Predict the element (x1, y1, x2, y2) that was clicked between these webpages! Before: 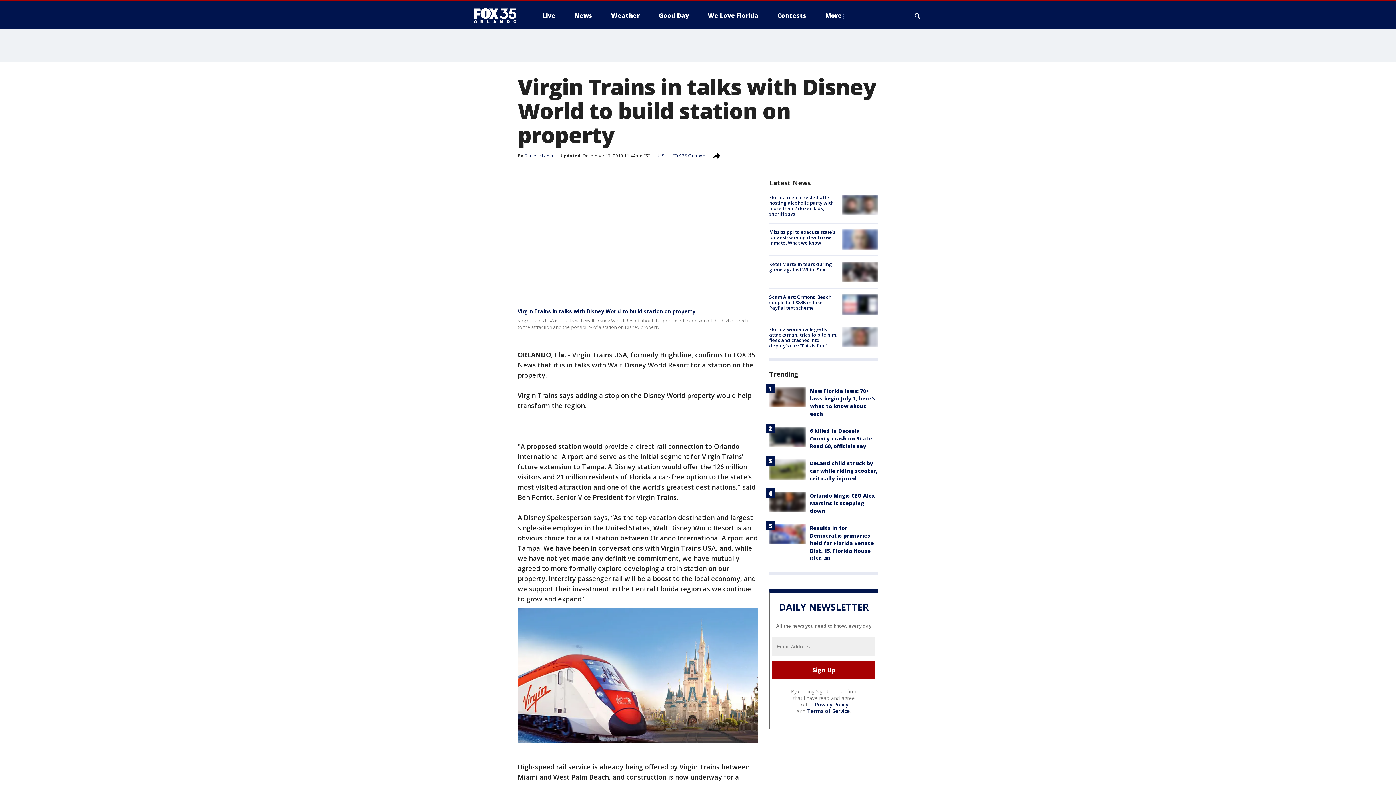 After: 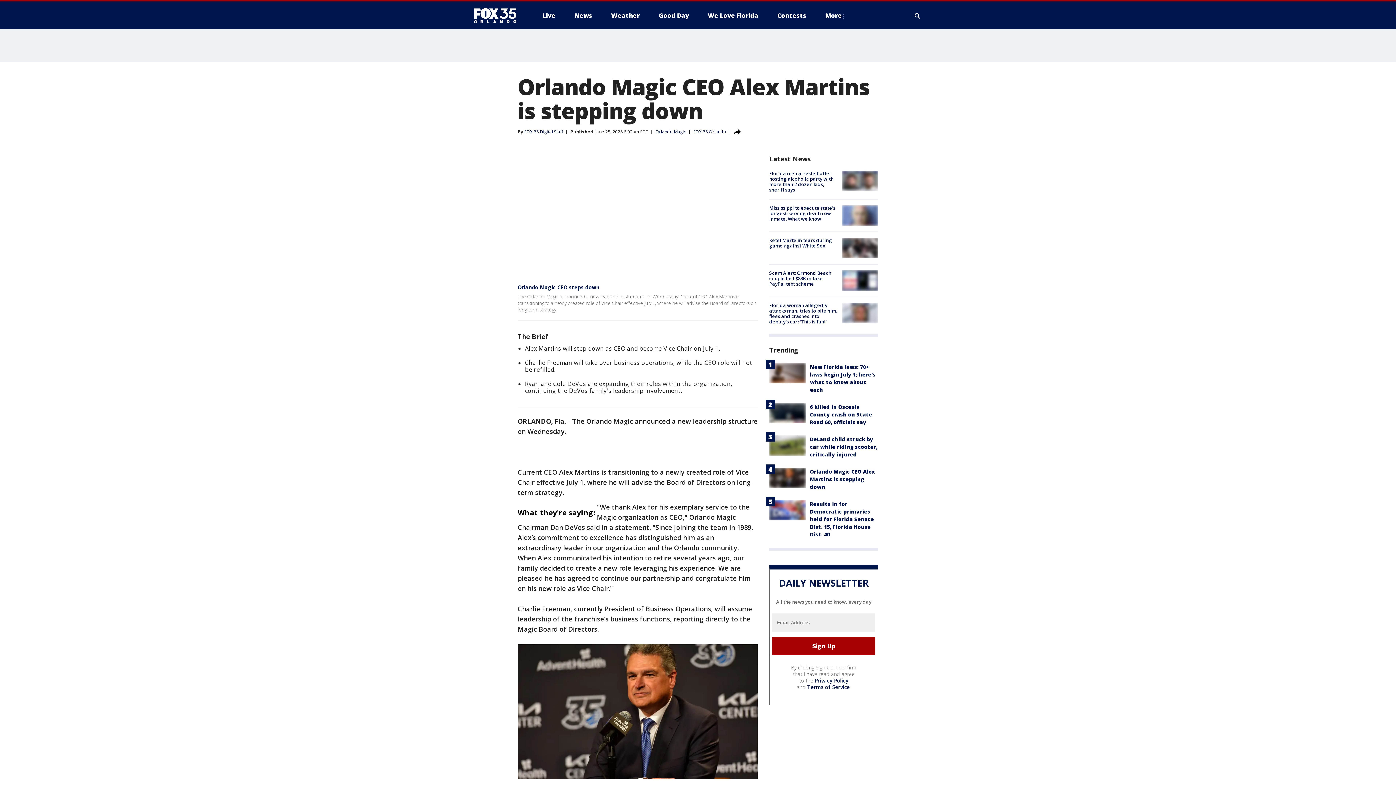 Action: label: Orlando Magic CEO Alex Martins is stepping down bbox: (810, 492, 875, 514)